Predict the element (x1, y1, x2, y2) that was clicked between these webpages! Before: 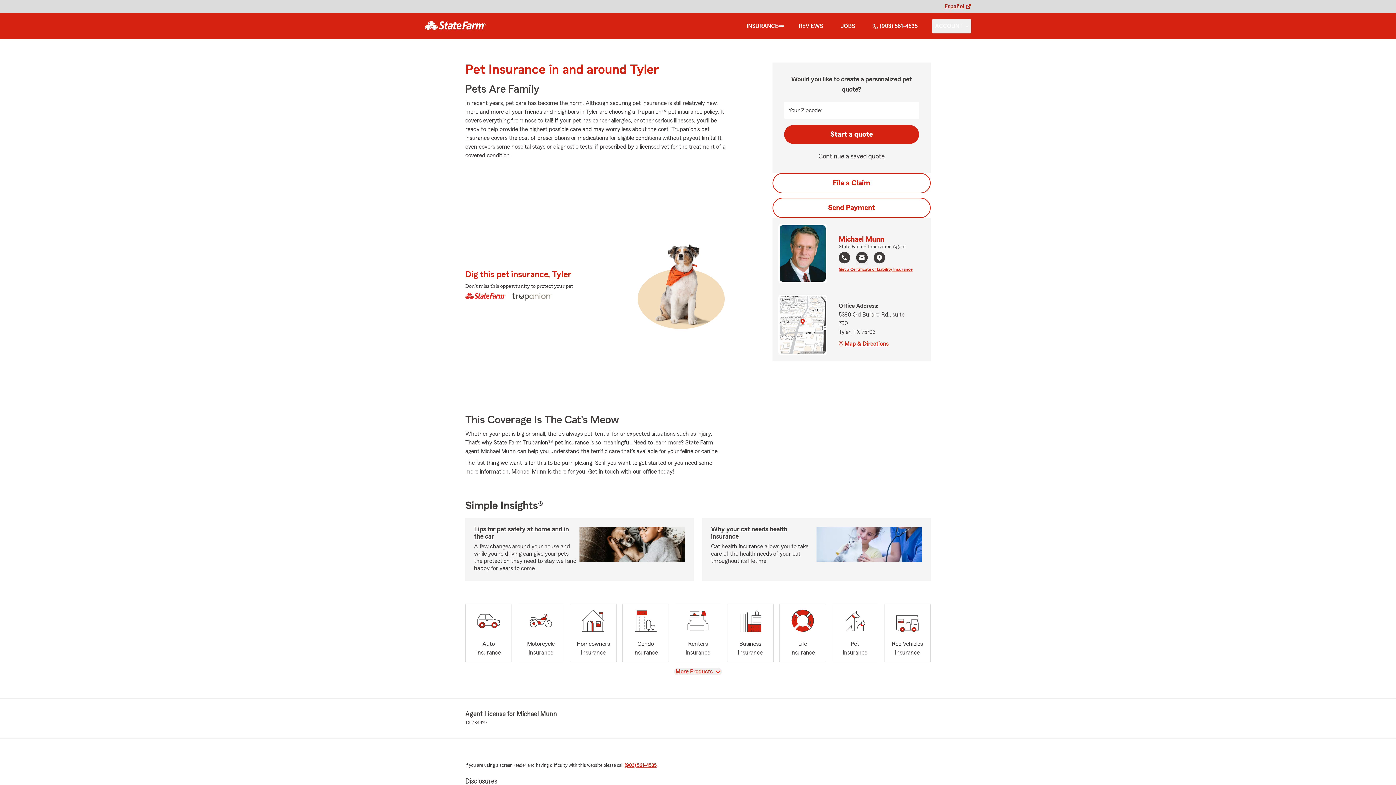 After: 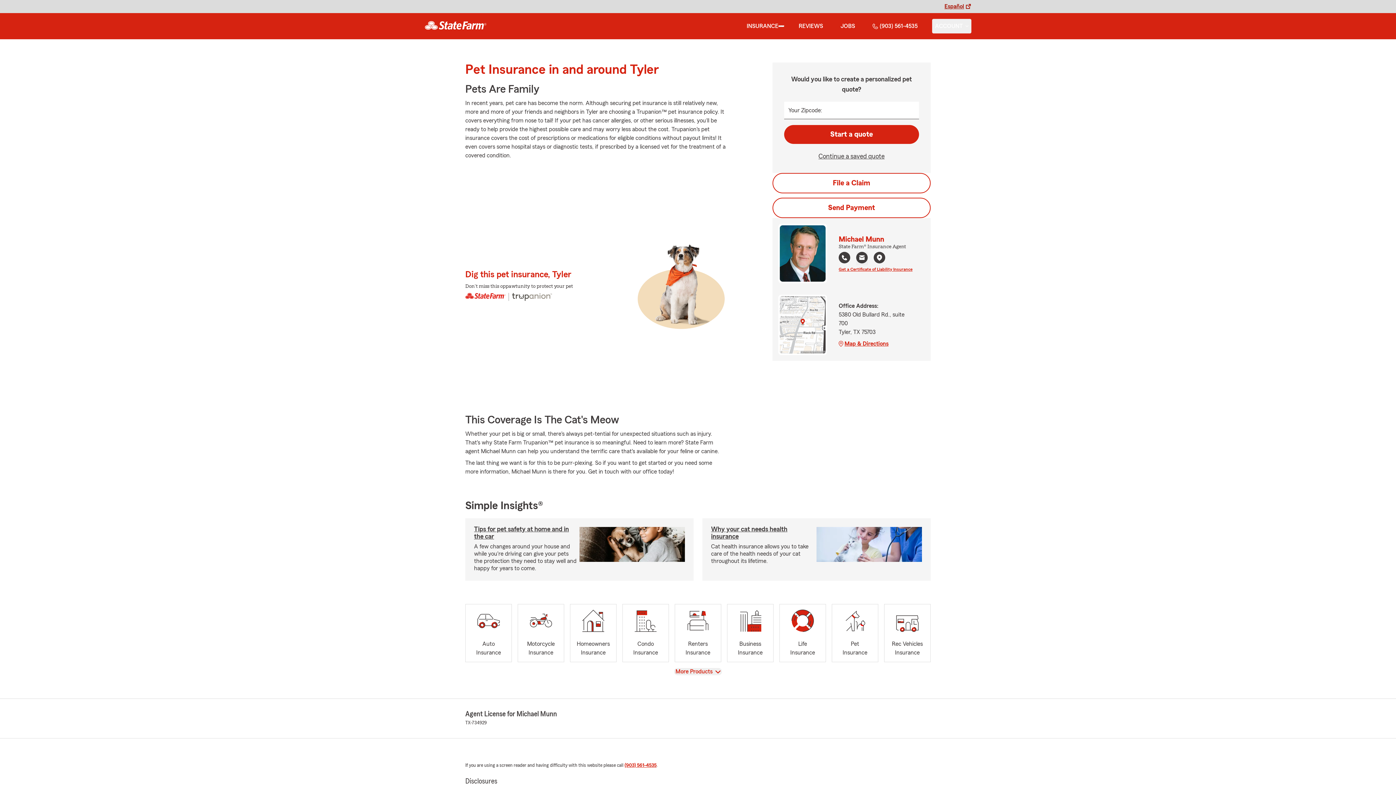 Action: label: Call 9035614535 bbox: (838, 251, 850, 265)